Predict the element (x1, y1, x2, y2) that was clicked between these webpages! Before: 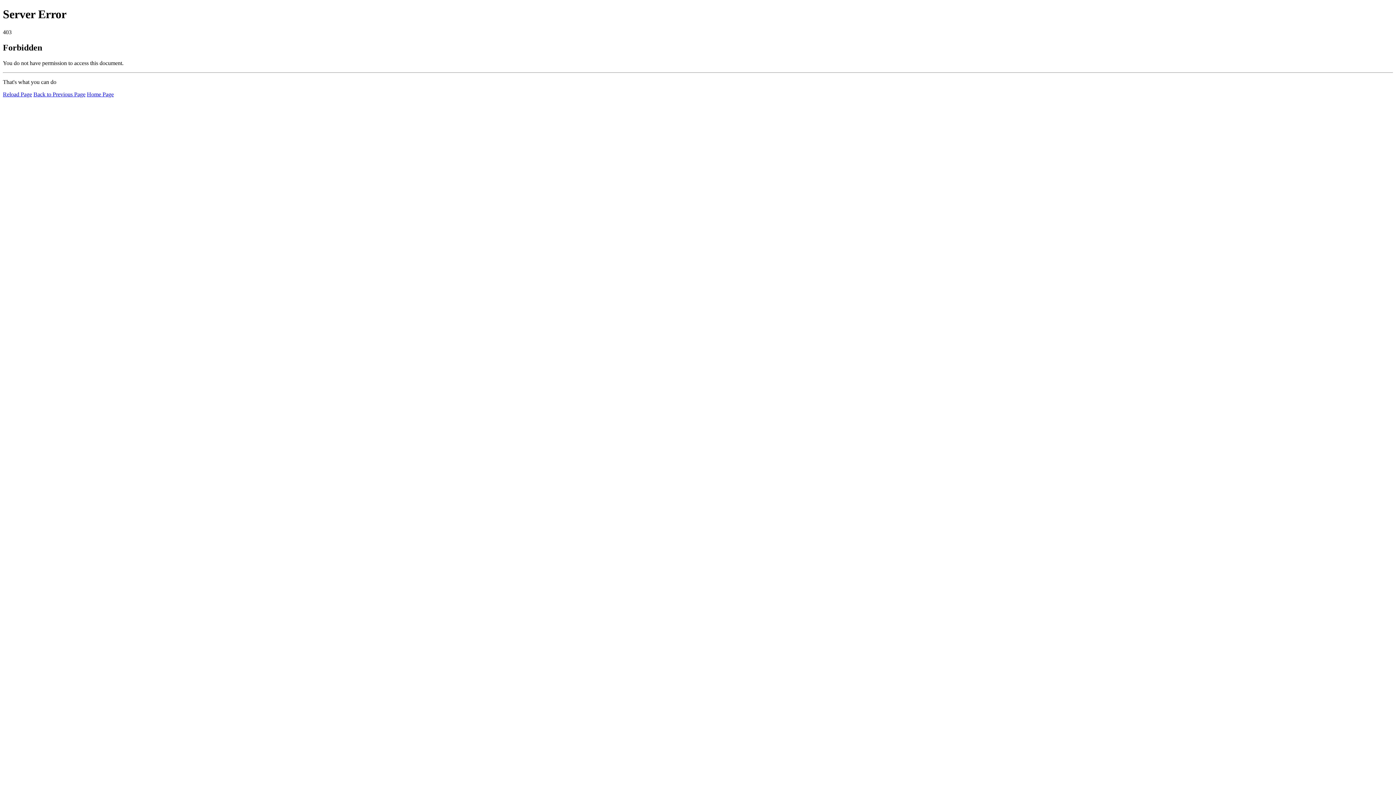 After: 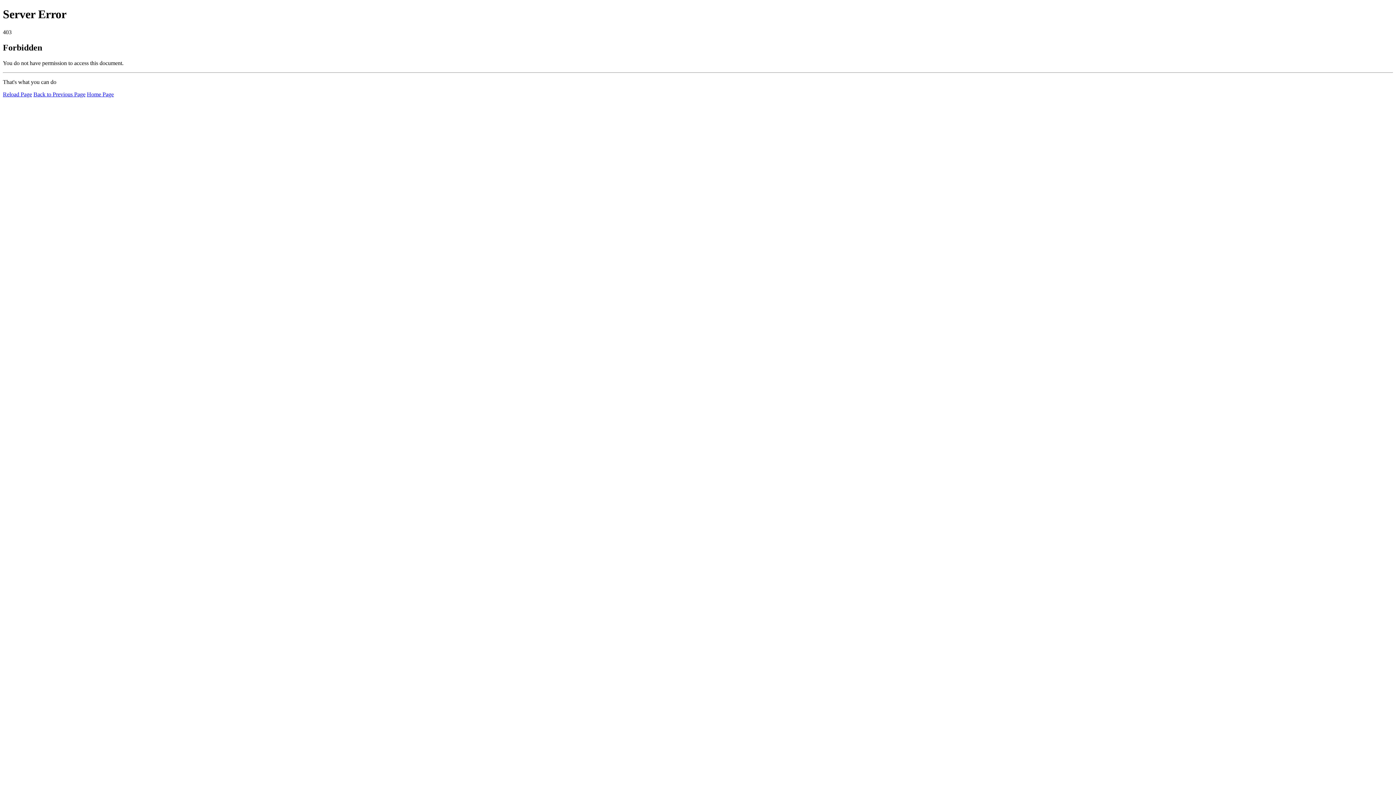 Action: bbox: (86, 91, 113, 97) label: Home Page